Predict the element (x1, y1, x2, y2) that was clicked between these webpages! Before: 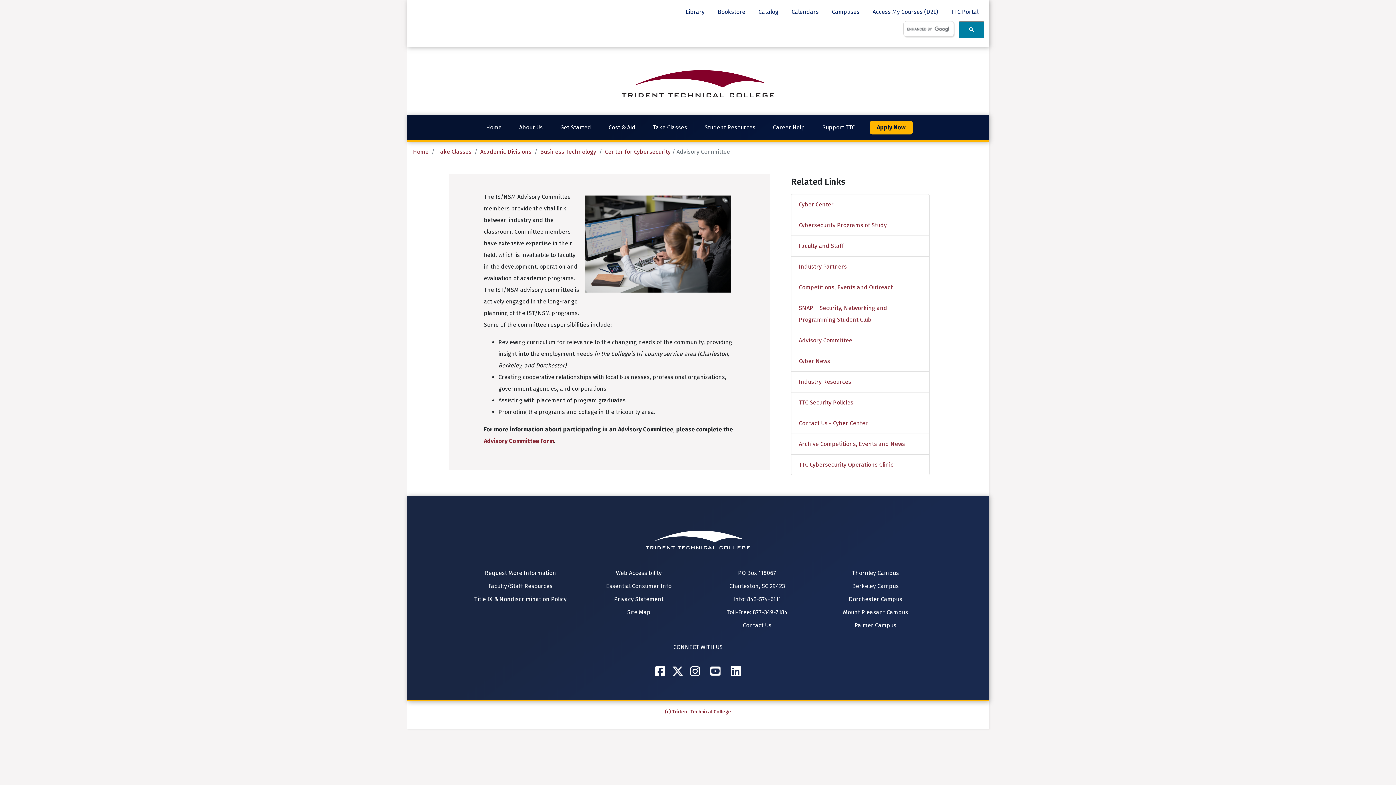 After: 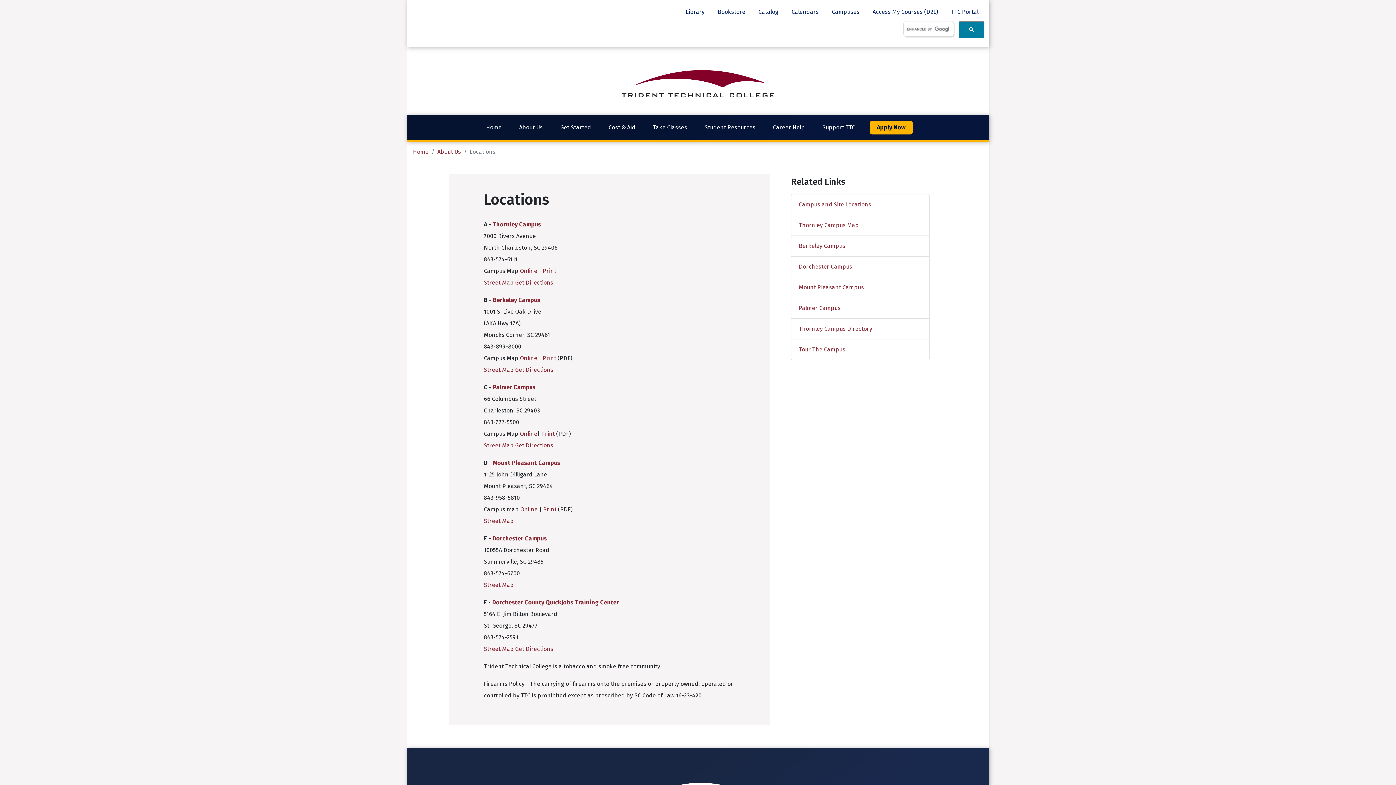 Action: bbox: (826, 2, 865, 21) label: Campuses